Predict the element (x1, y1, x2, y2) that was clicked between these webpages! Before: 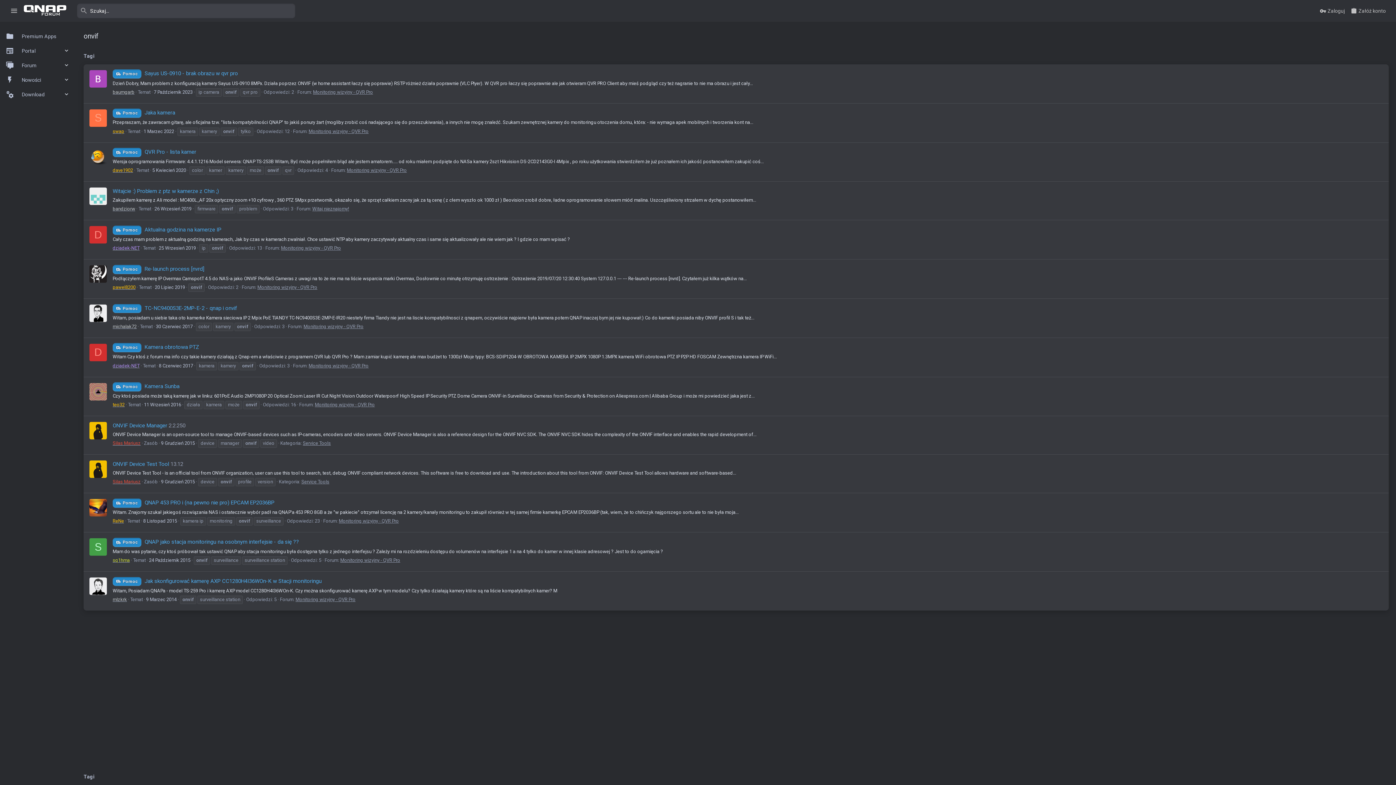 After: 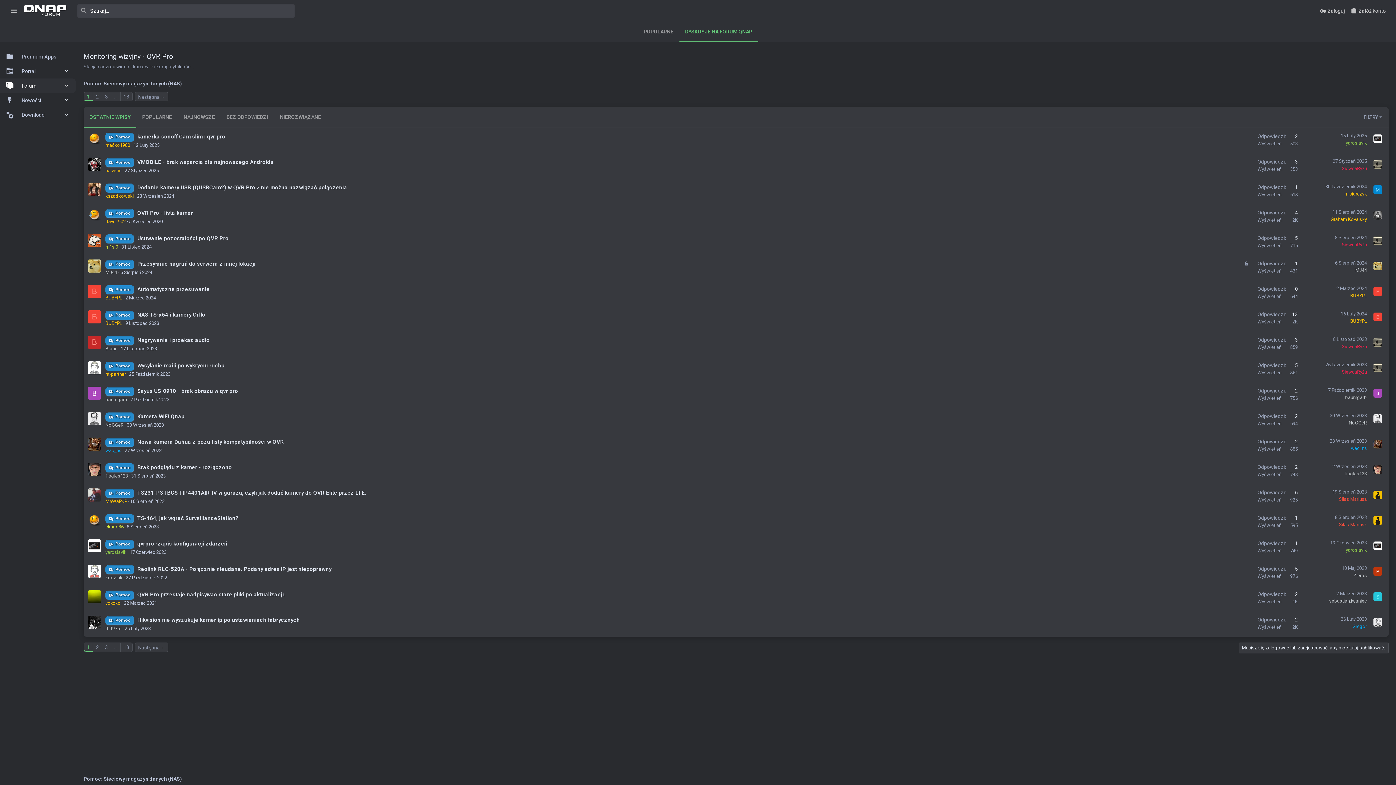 Action: label: Monitoring wizyjny - QVR Pro bbox: (338, 518, 398, 524)